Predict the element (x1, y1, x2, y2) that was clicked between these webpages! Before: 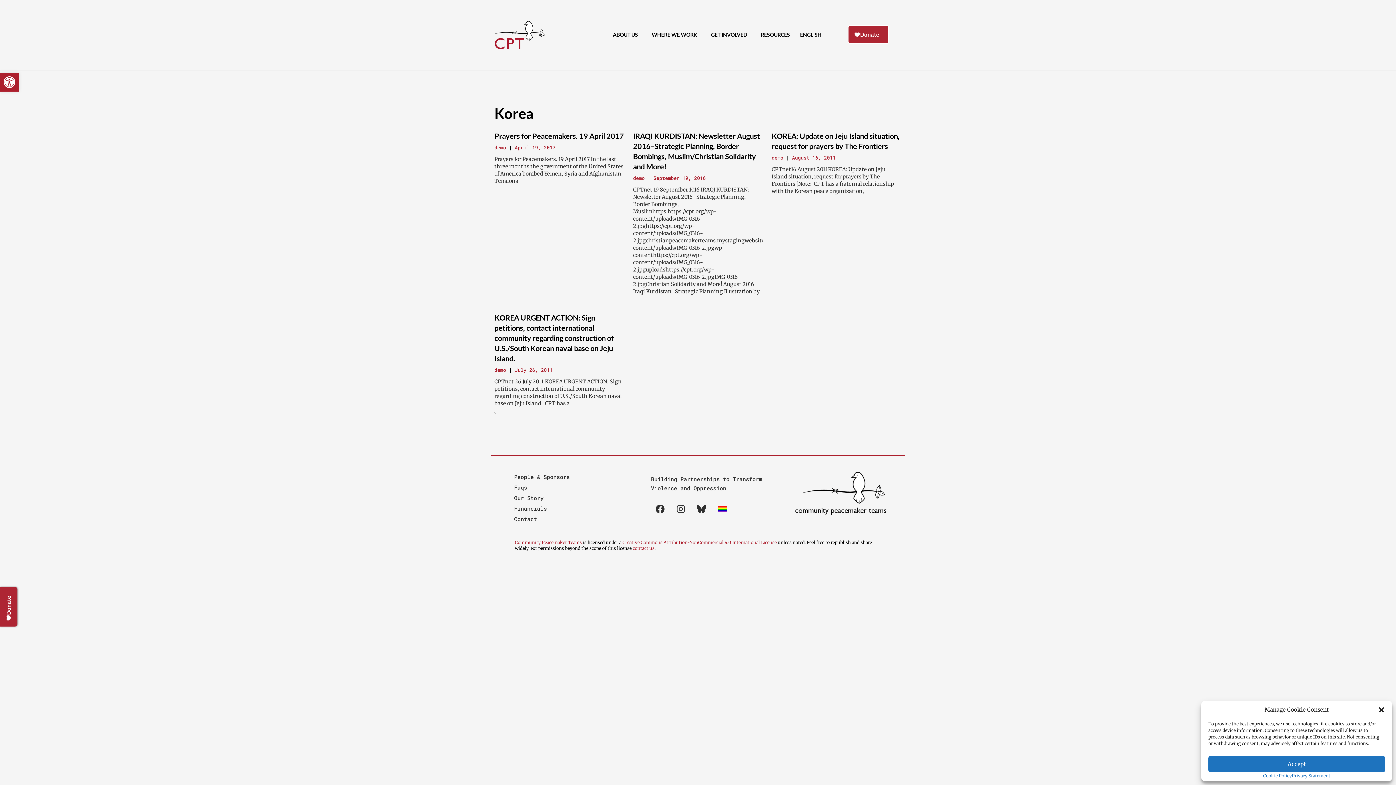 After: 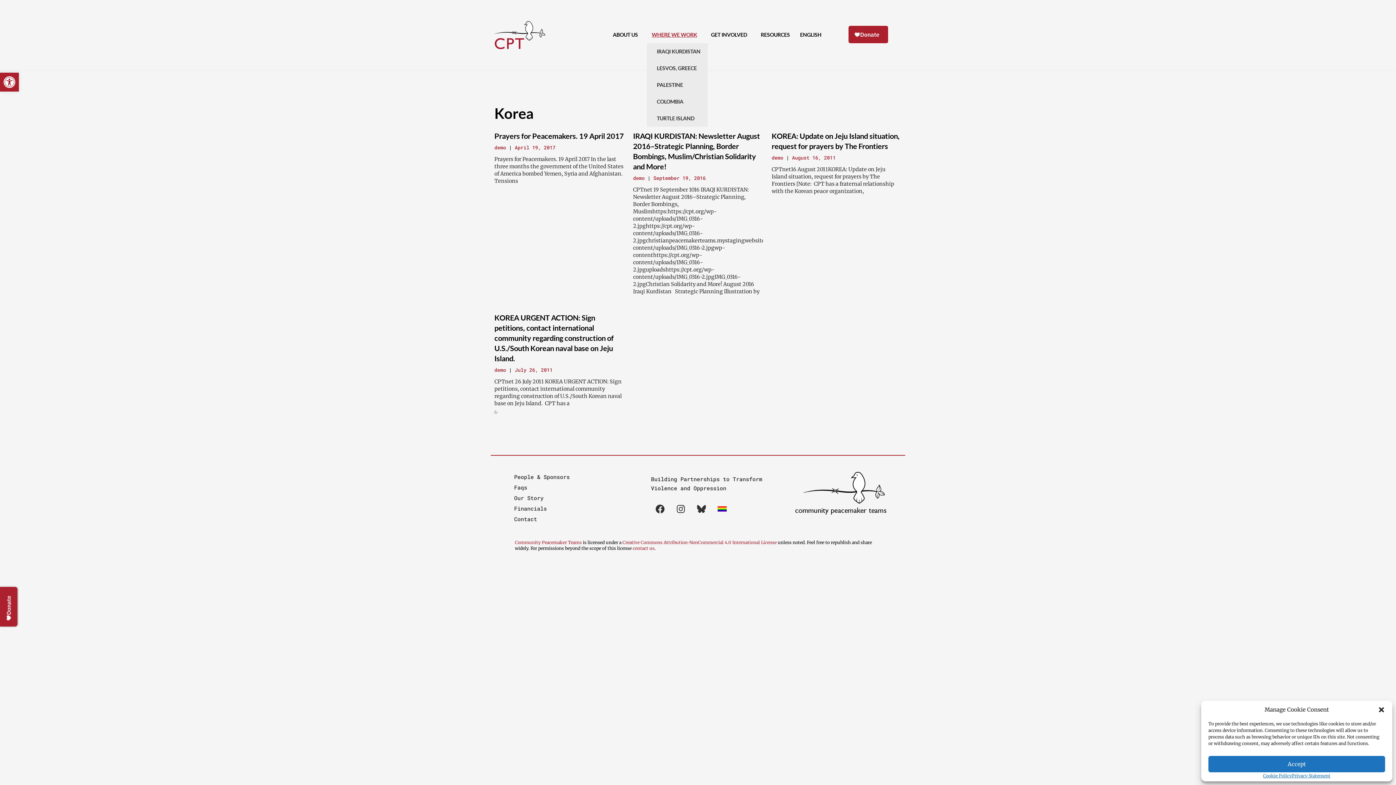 Action: bbox: (646, 26, 706, 43) label: WHERE WE WORK